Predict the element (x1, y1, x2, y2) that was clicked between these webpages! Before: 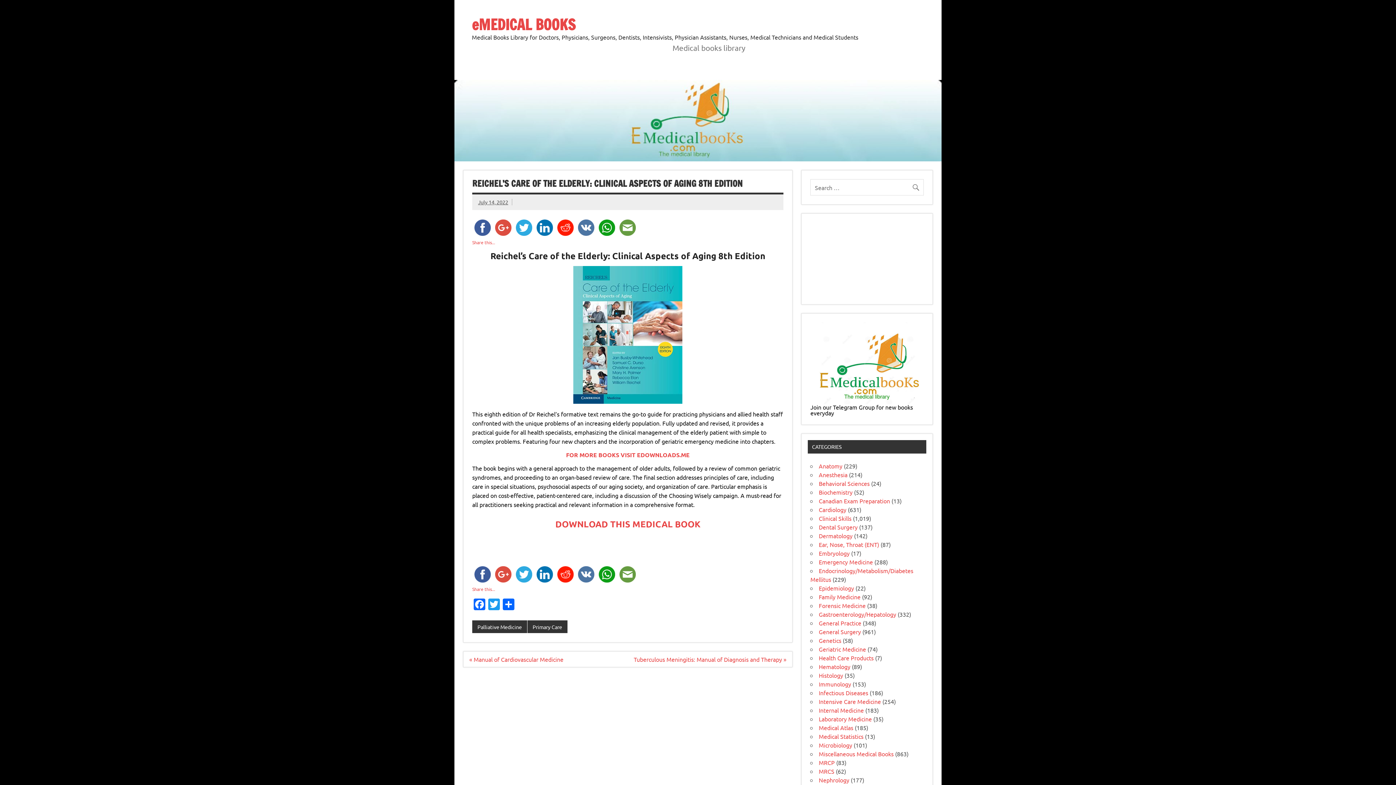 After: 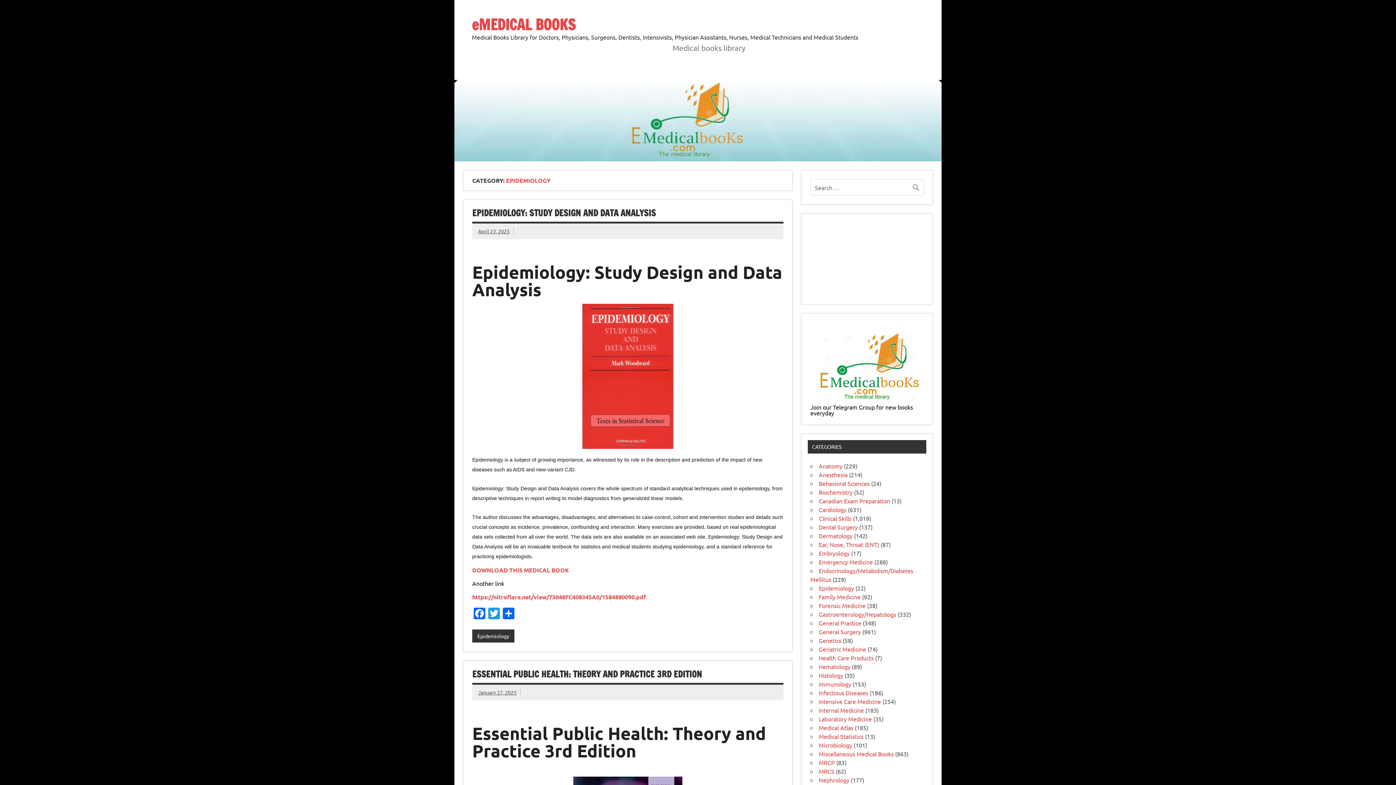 Action: bbox: (819, 584, 854, 591) label: Epidemiology